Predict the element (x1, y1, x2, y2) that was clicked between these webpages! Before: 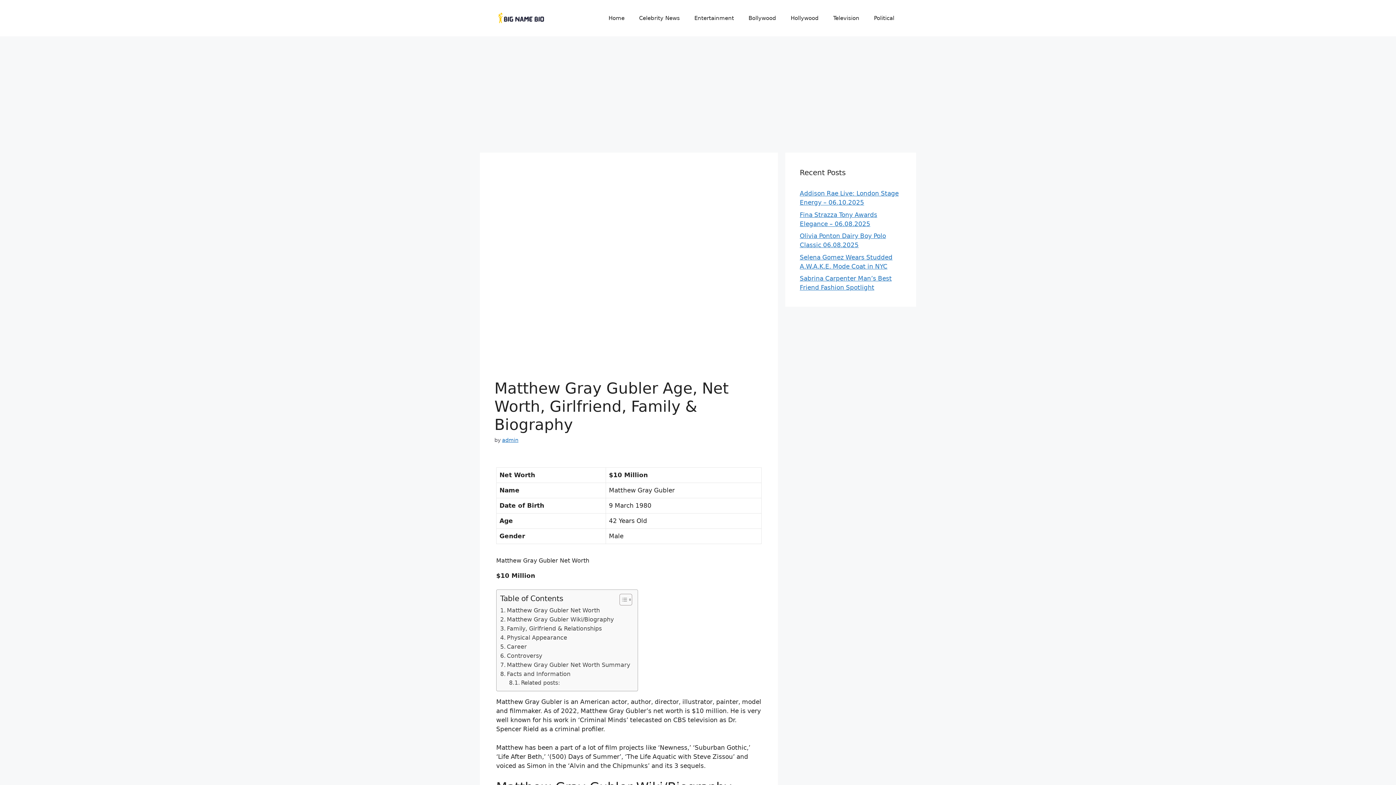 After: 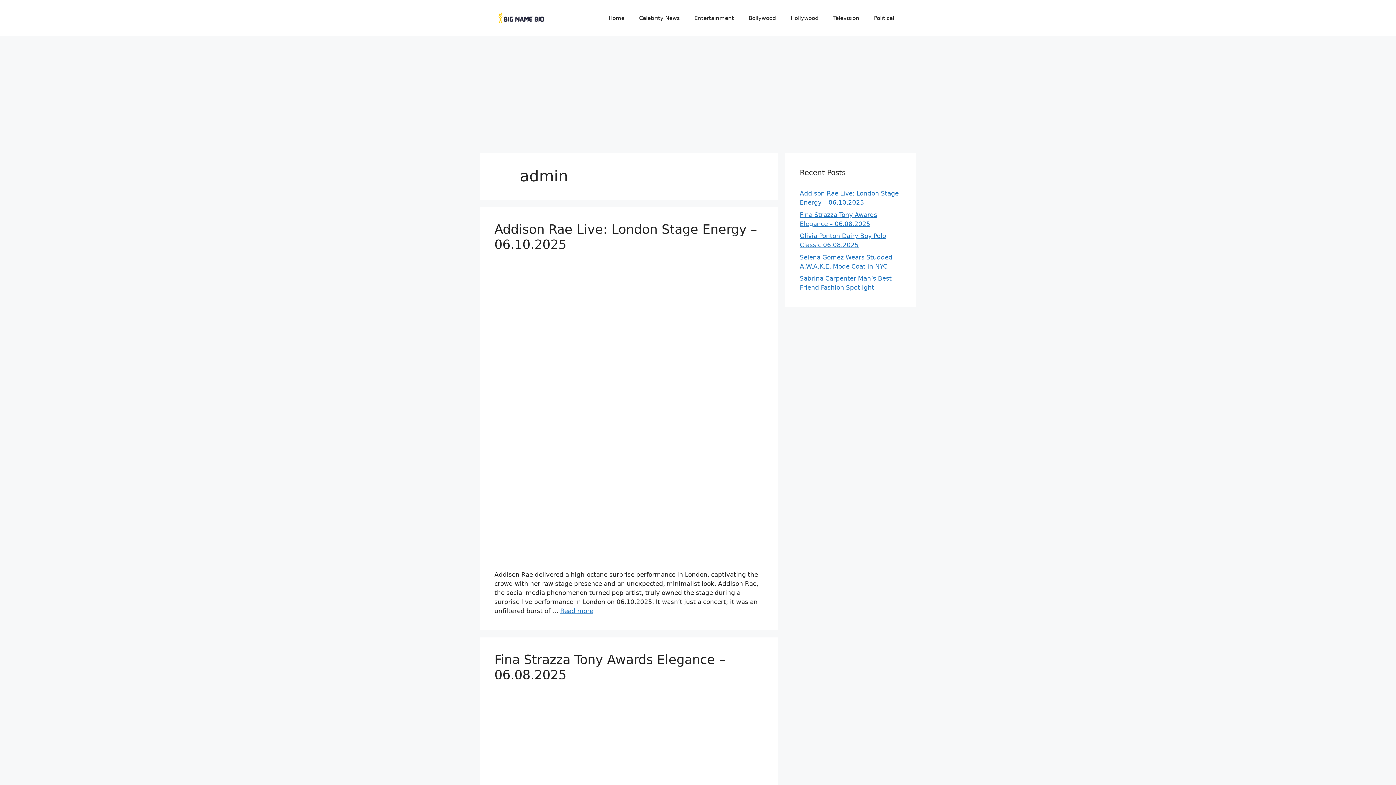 Action: bbox: (502, 437, 518, 443) label: admin